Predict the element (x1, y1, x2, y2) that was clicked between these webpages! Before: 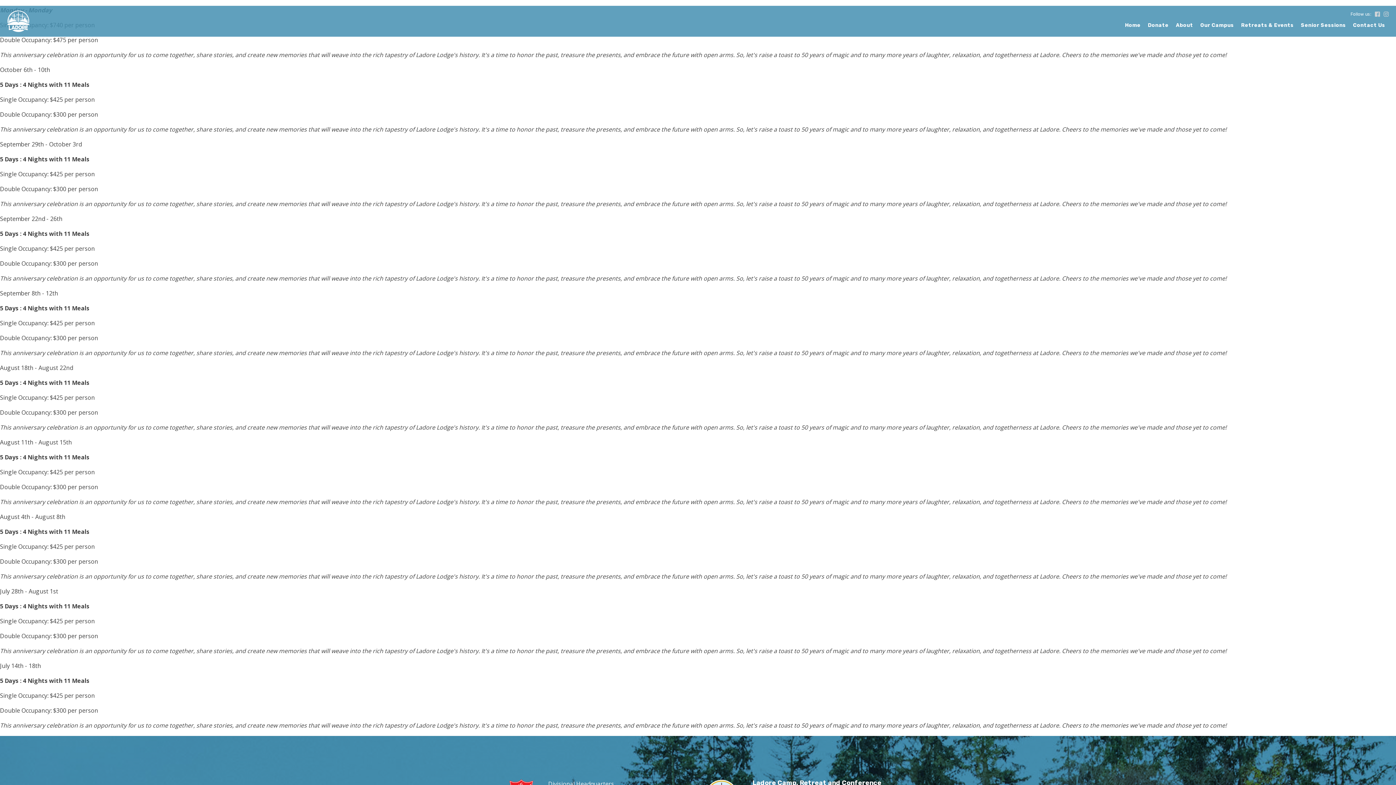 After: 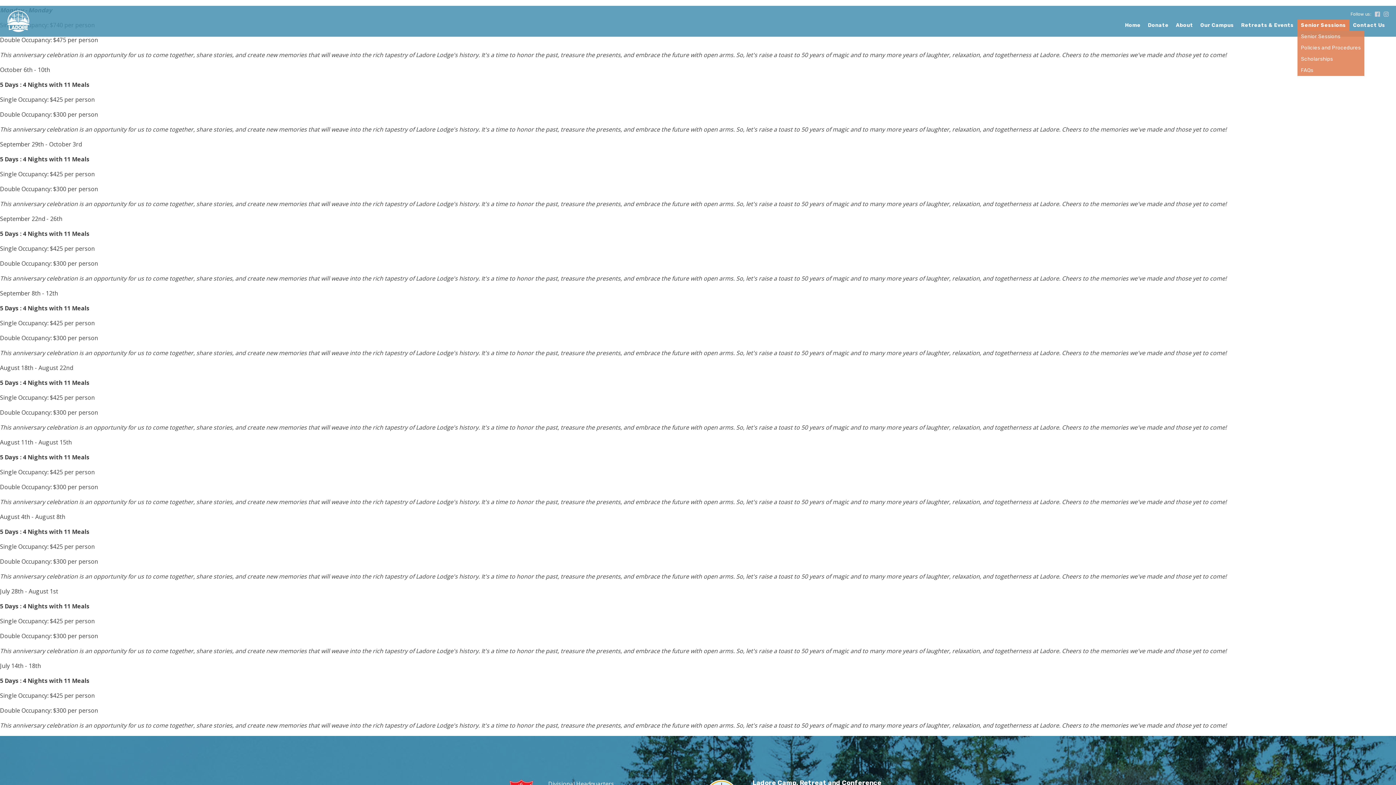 Action: label: Senior Sessions bbox: (1297, 19, 1349, 30)